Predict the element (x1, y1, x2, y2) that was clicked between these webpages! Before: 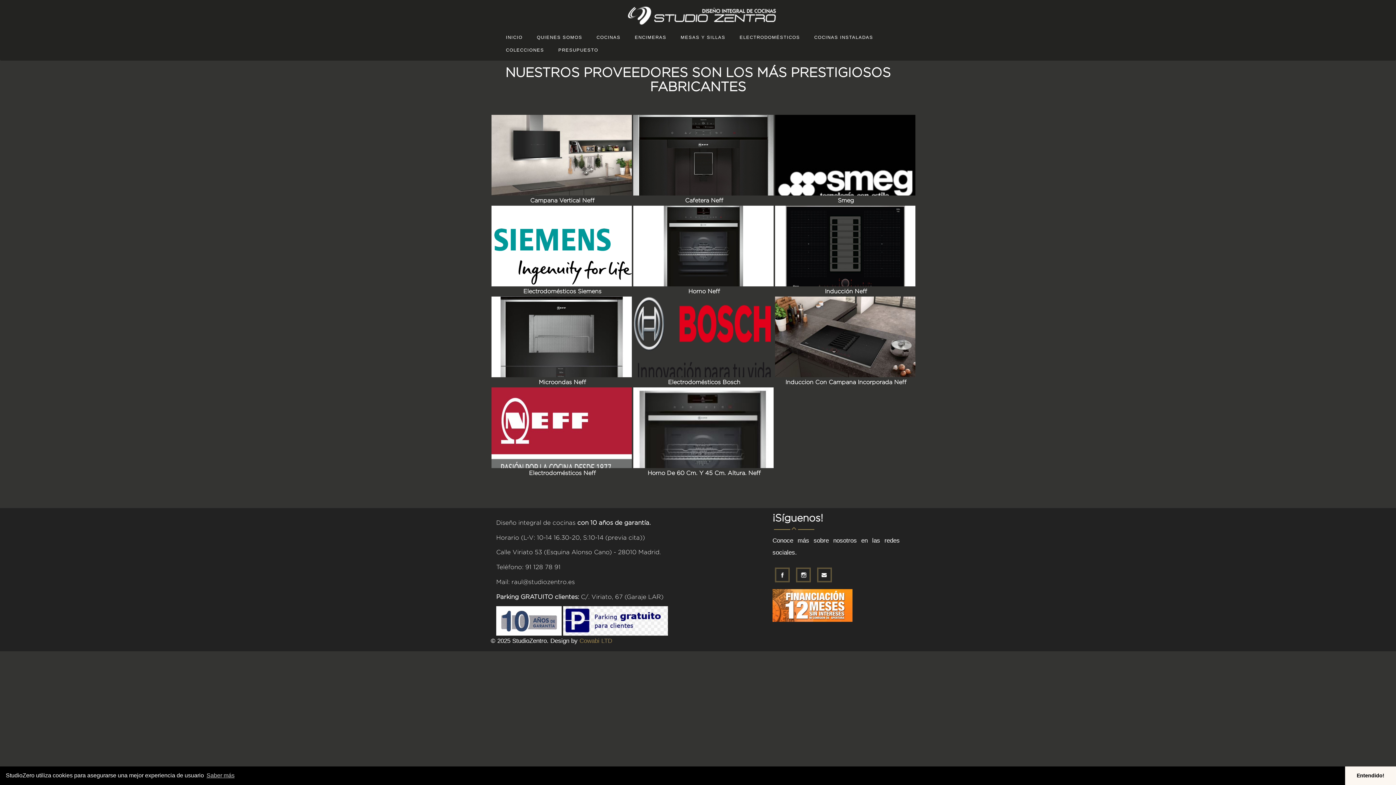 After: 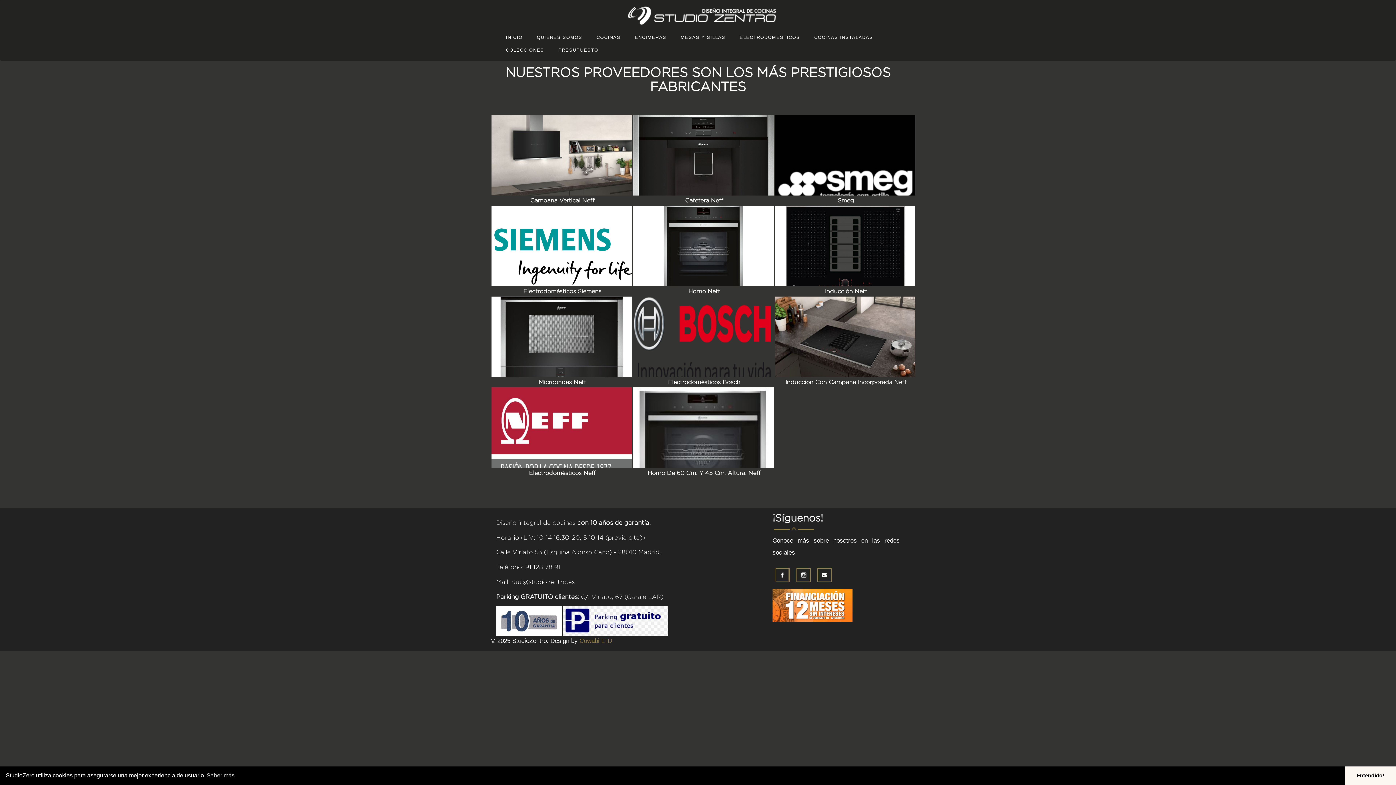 Action: bbox: (735, 29, 804, 44) label: ELECTRODOMÉSTICOS